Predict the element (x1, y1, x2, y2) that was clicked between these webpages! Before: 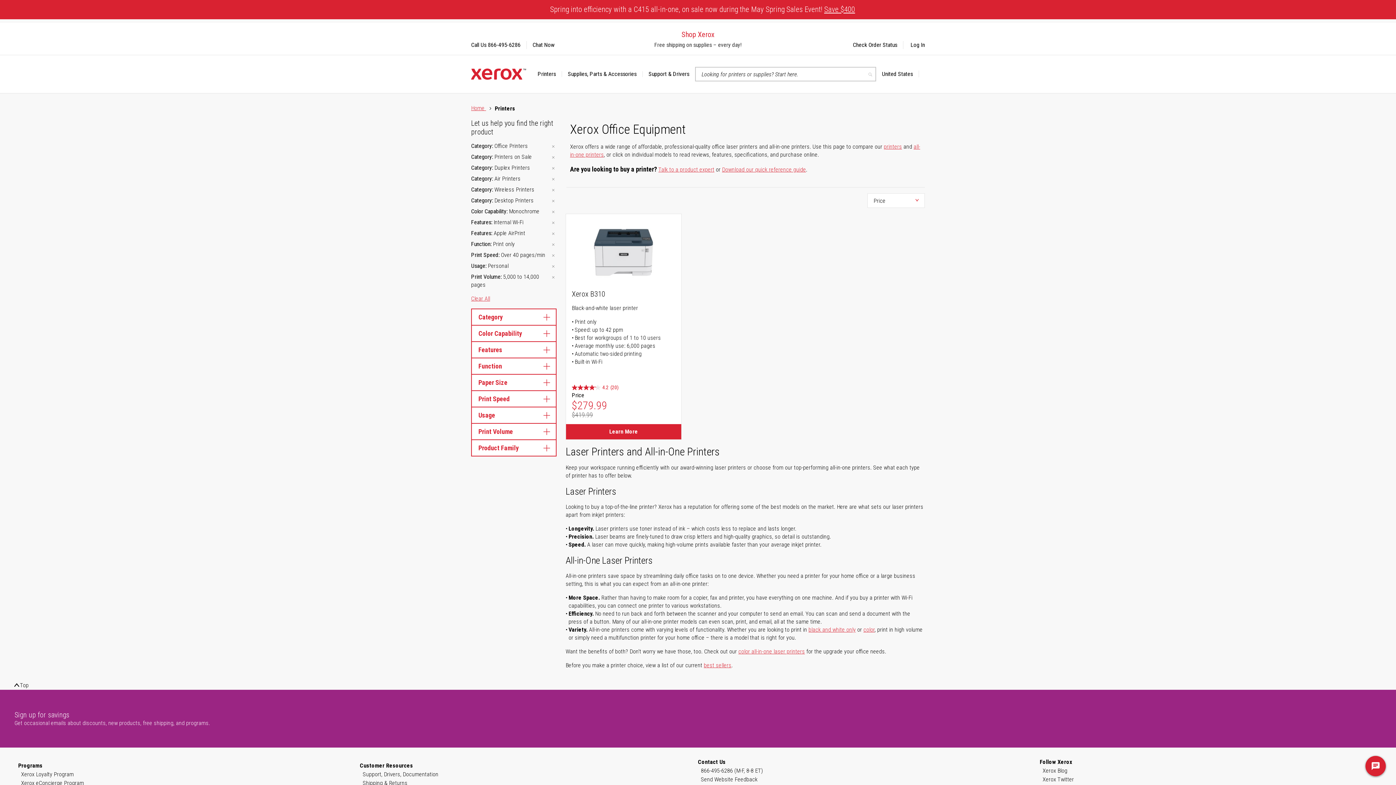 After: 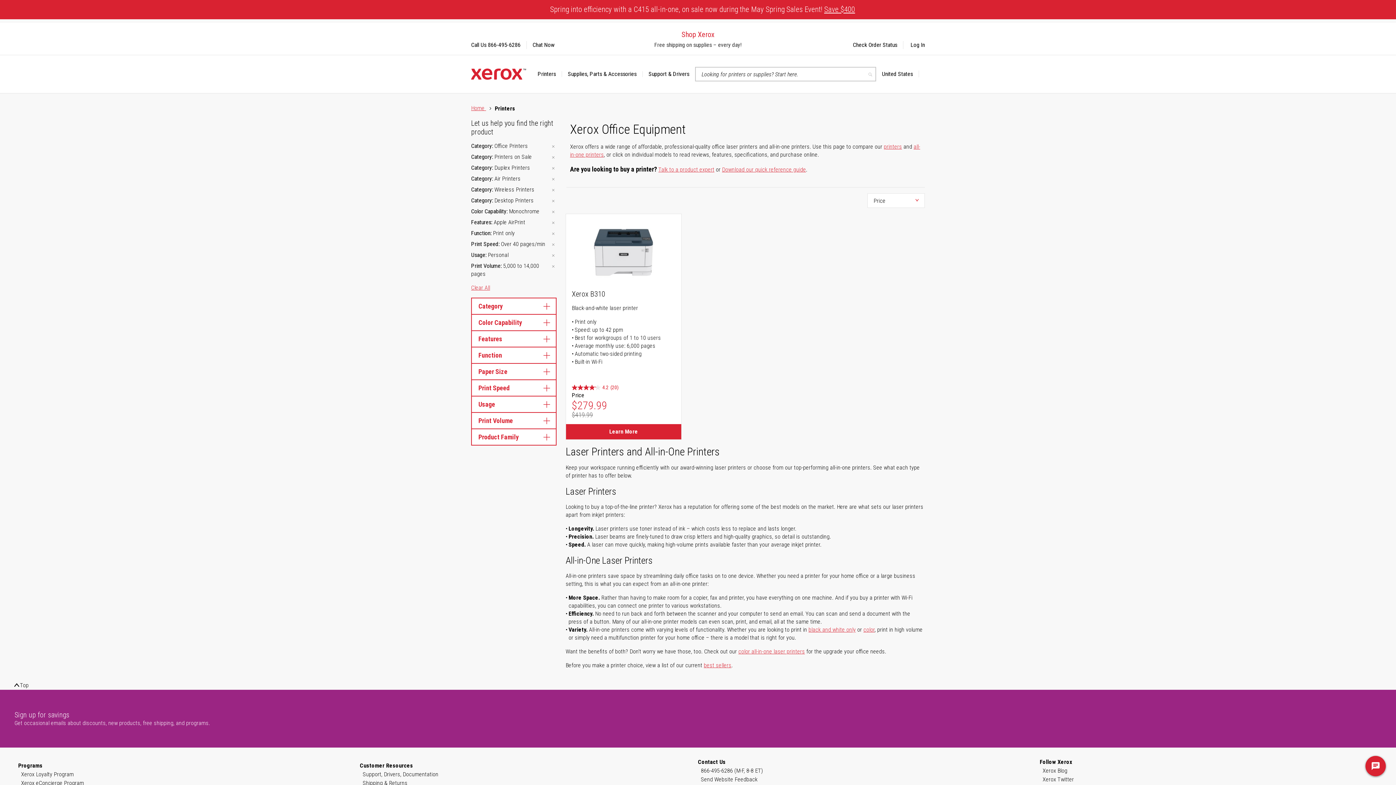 Action: bbox: (550, 218, 556, 226)